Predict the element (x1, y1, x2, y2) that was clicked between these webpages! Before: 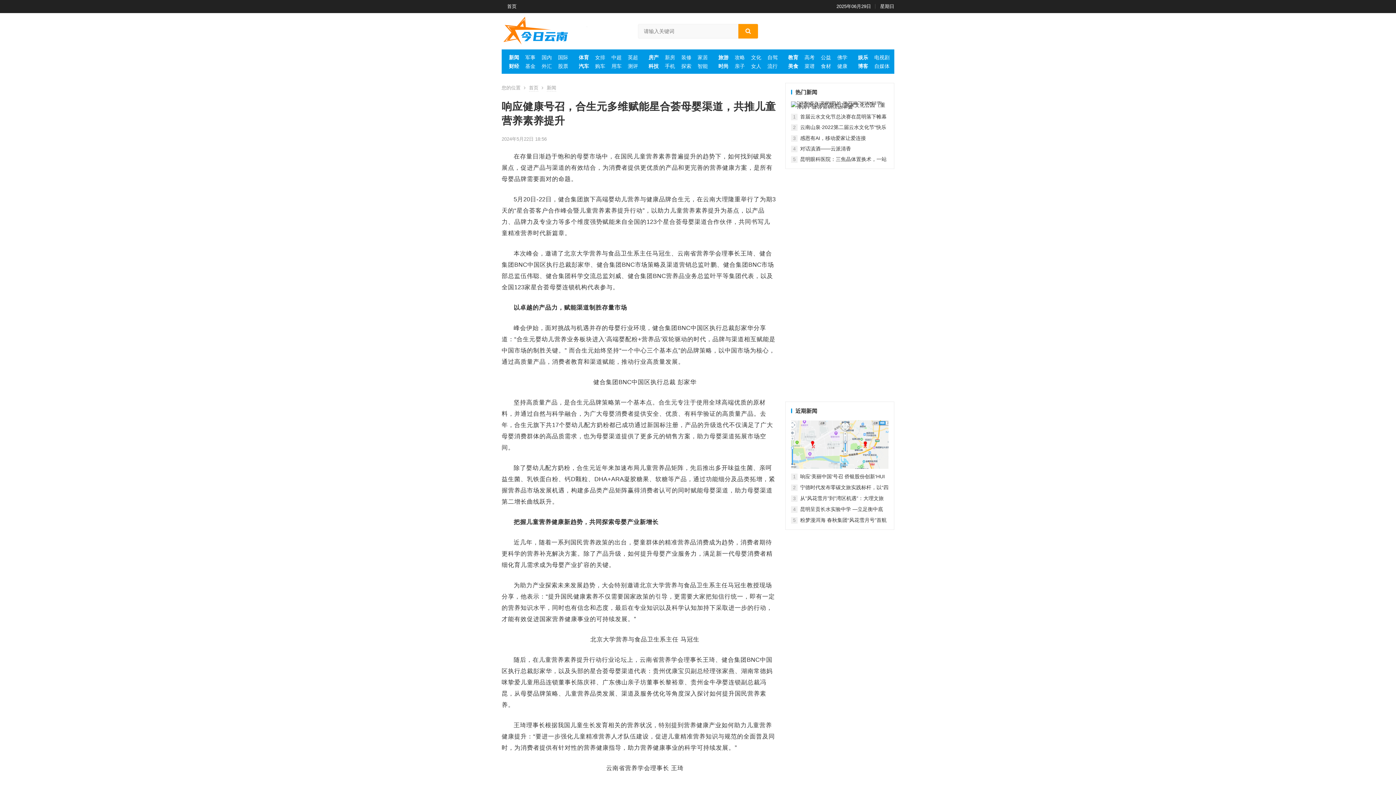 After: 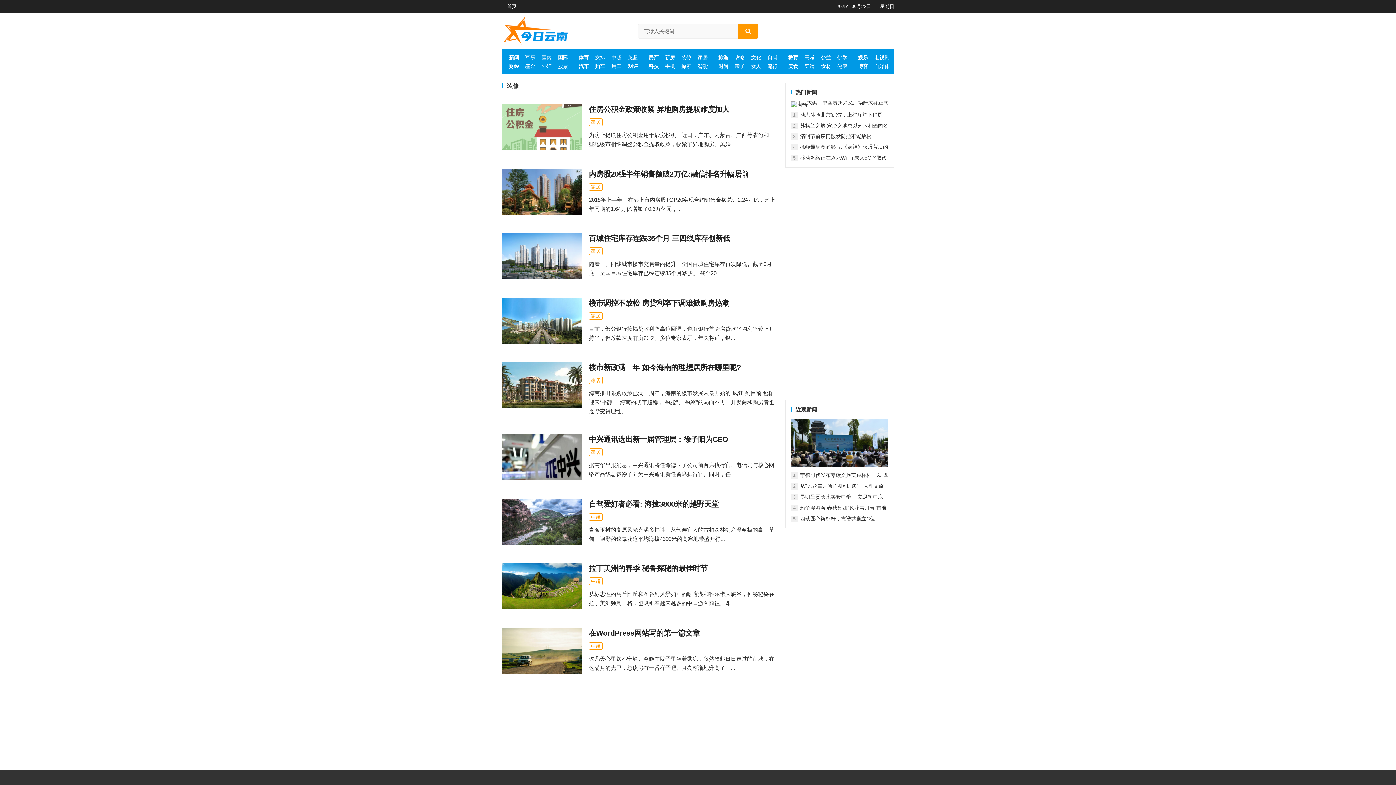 Action: bbox: (680, 53, 693, 61) label: 装修